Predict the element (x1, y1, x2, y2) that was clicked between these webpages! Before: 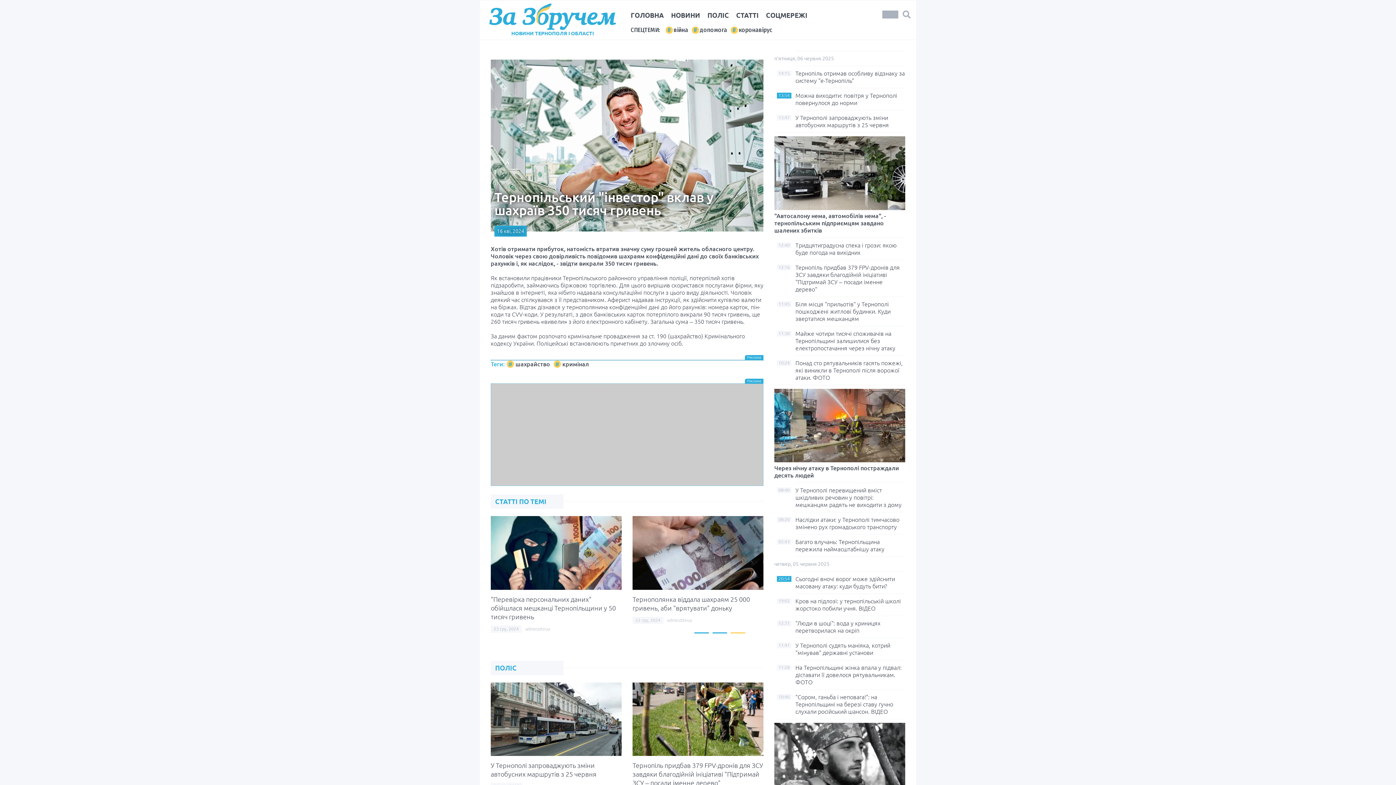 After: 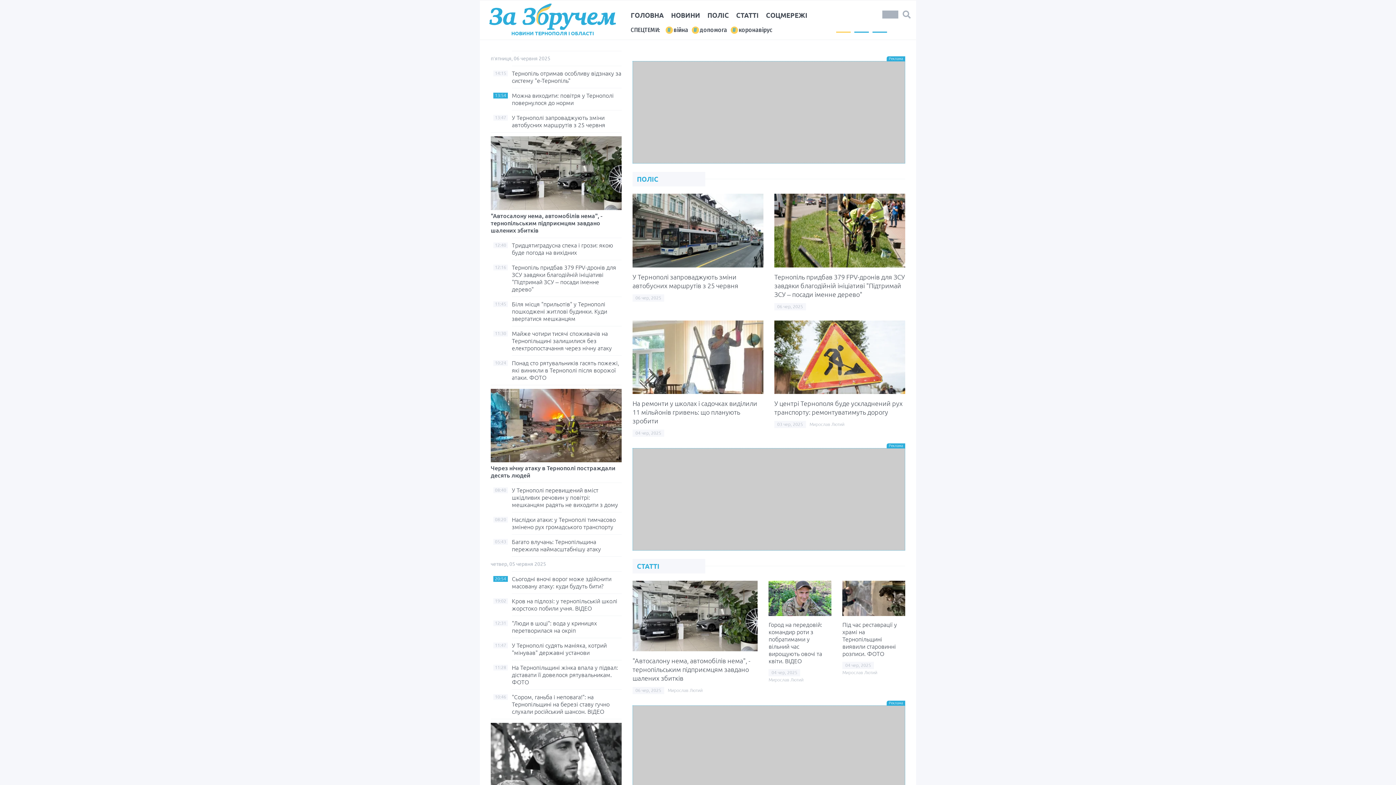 Action: bbox: (489, 3, 615, 29)